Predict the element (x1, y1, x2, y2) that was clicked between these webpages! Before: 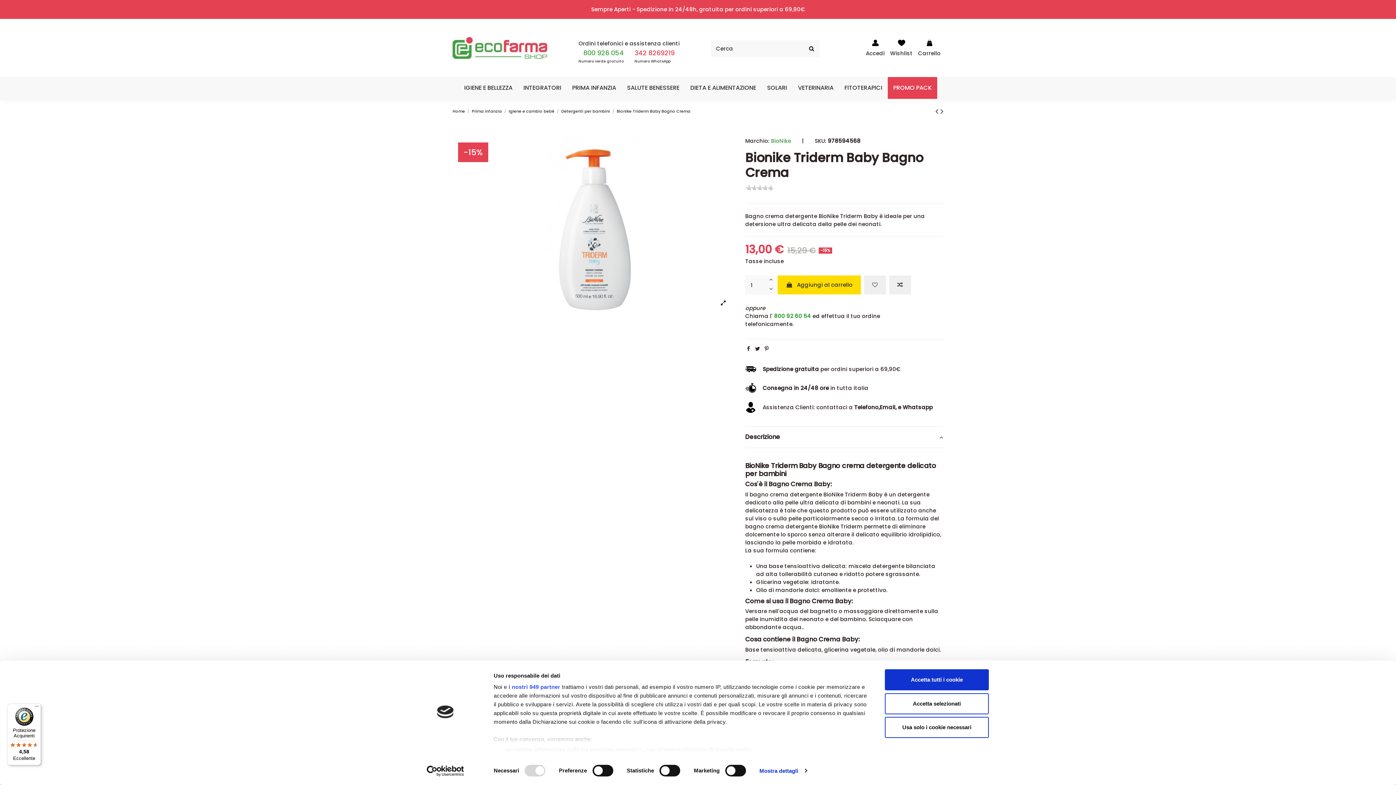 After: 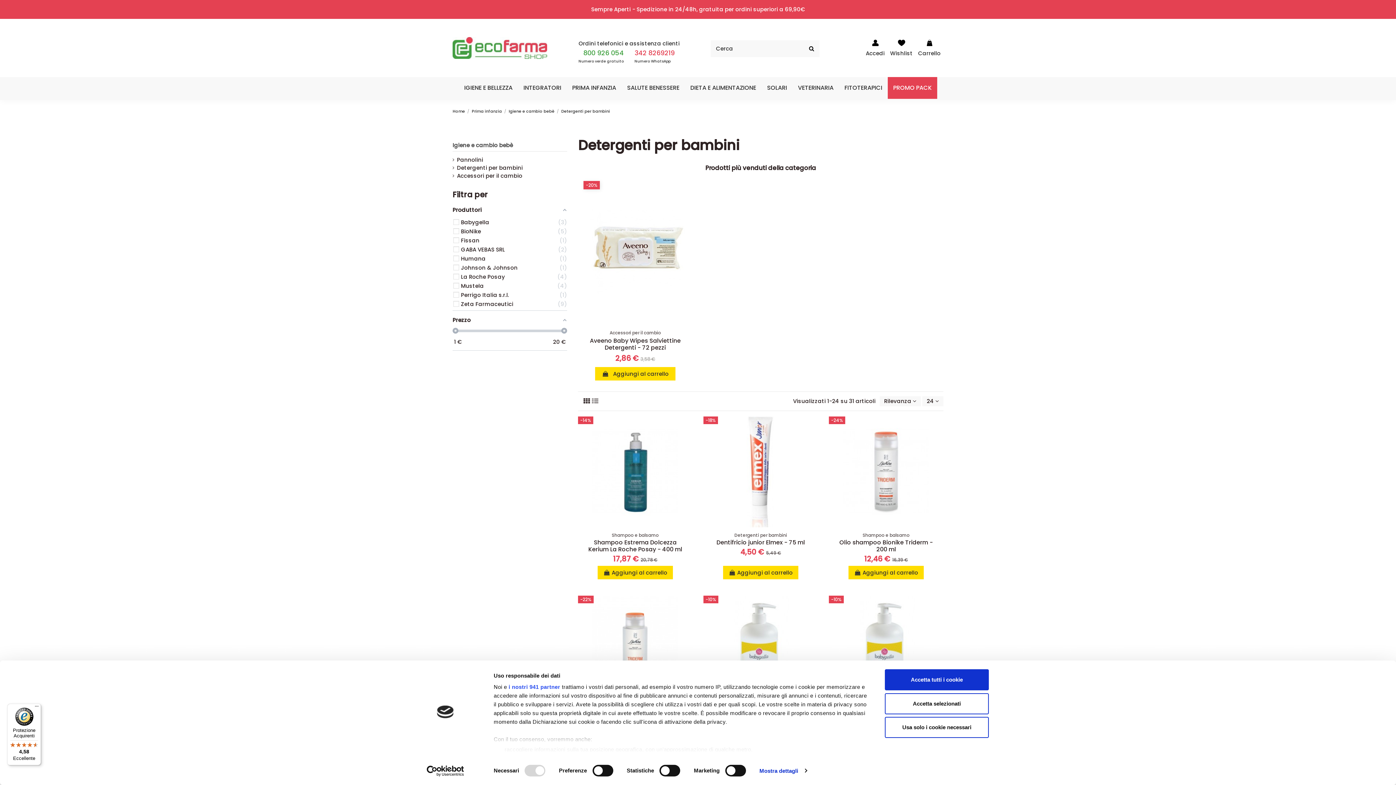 Action: label: Detergenti per bambini bbox: (561, 108, 610, 114)